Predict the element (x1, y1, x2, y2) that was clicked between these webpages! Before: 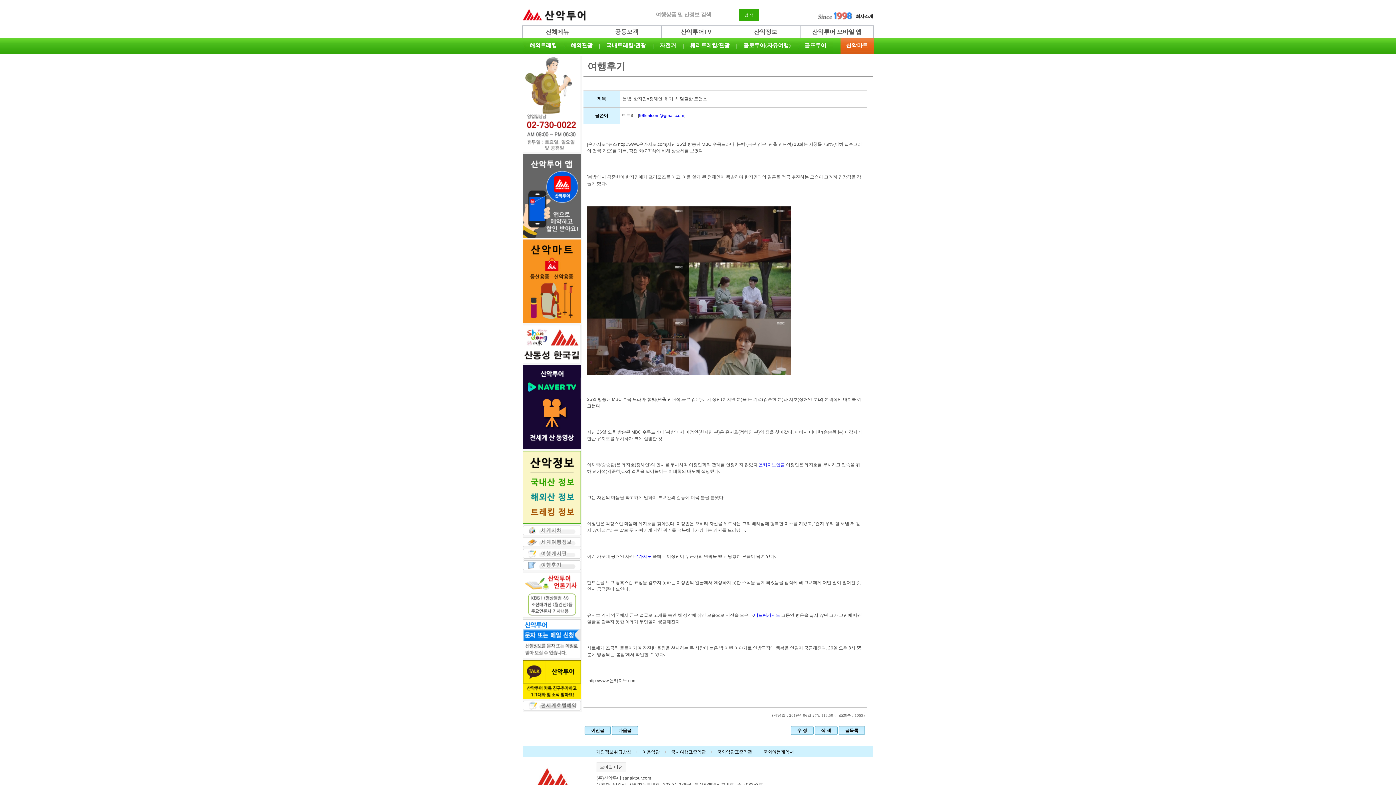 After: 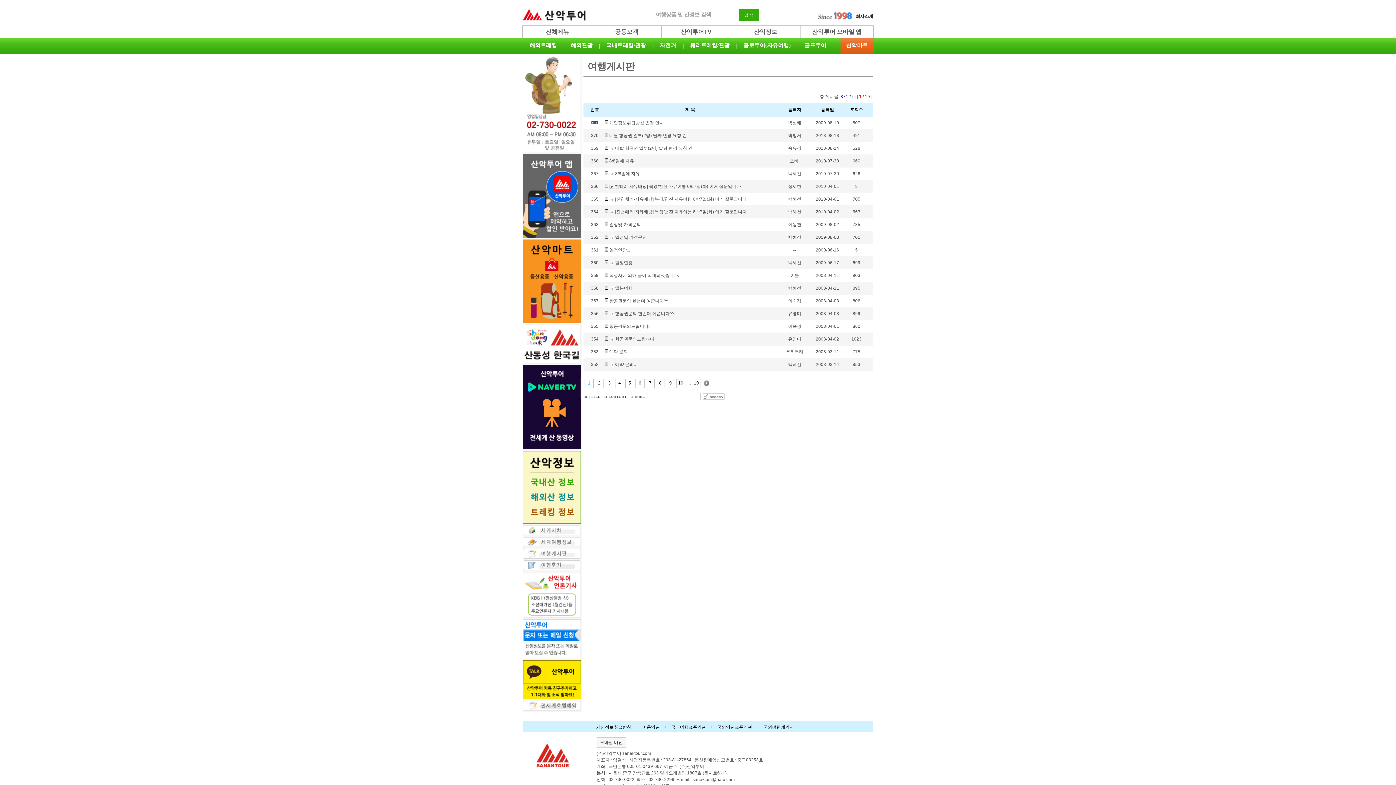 Action: bbox: (522, 549, 581, 558)